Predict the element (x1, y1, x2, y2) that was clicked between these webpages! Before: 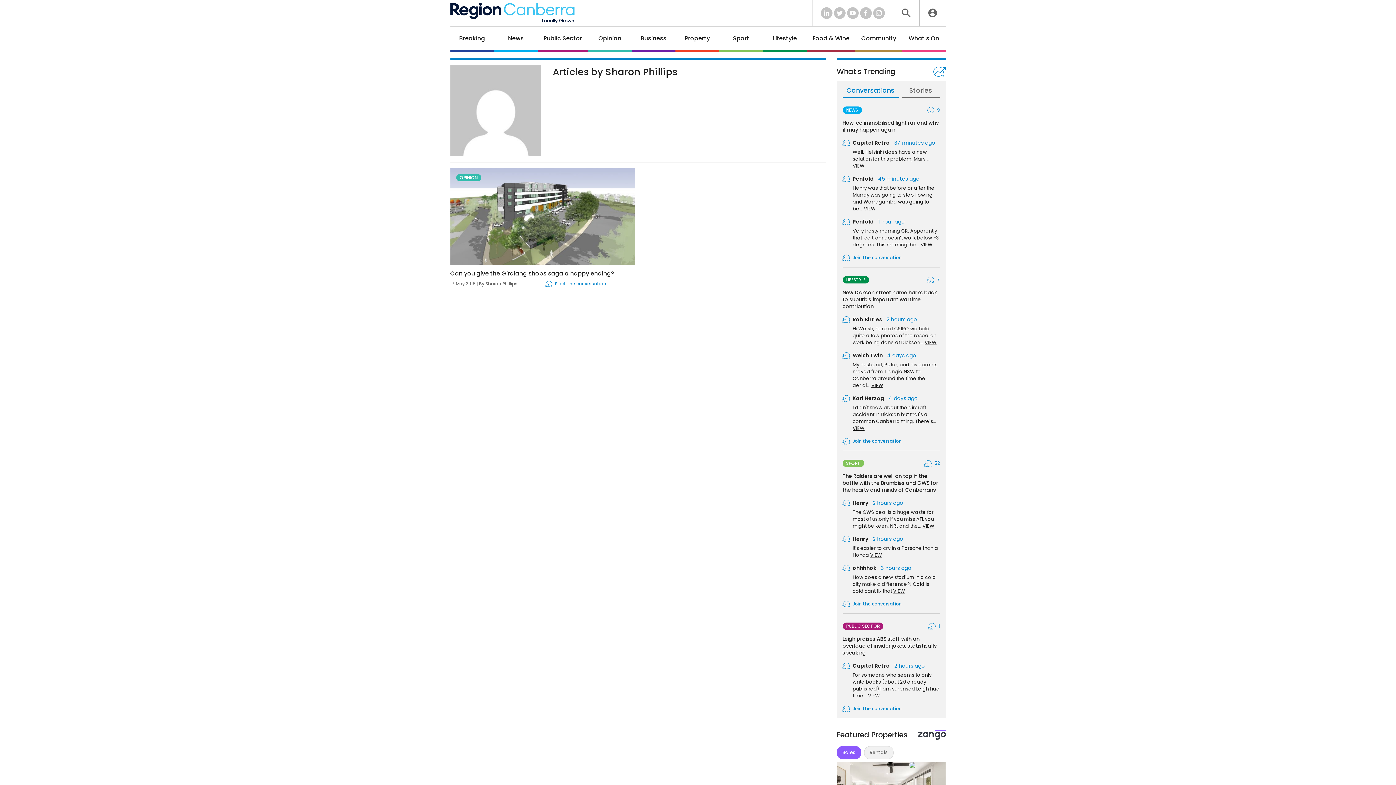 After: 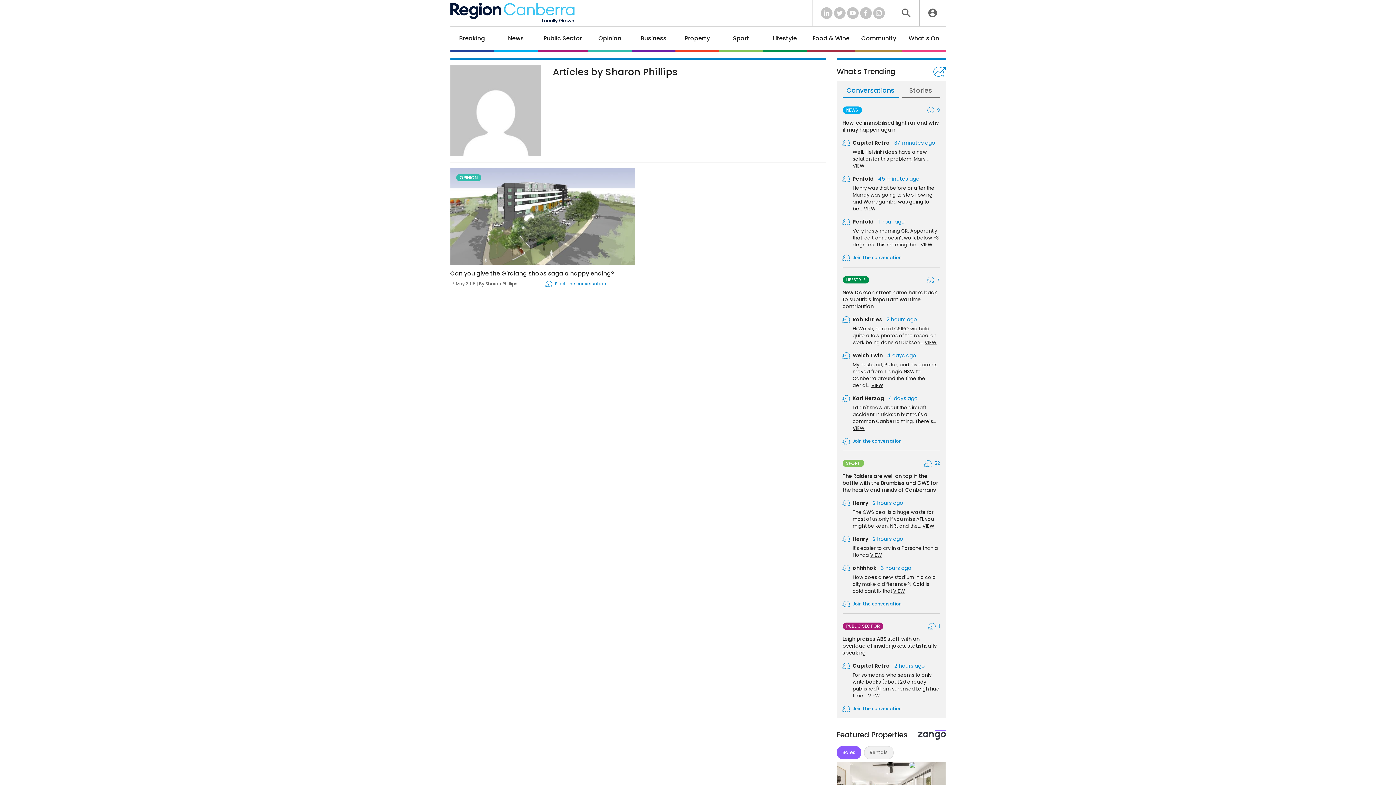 Action: bbox: (842, 86, 898, 97) label: Conversations